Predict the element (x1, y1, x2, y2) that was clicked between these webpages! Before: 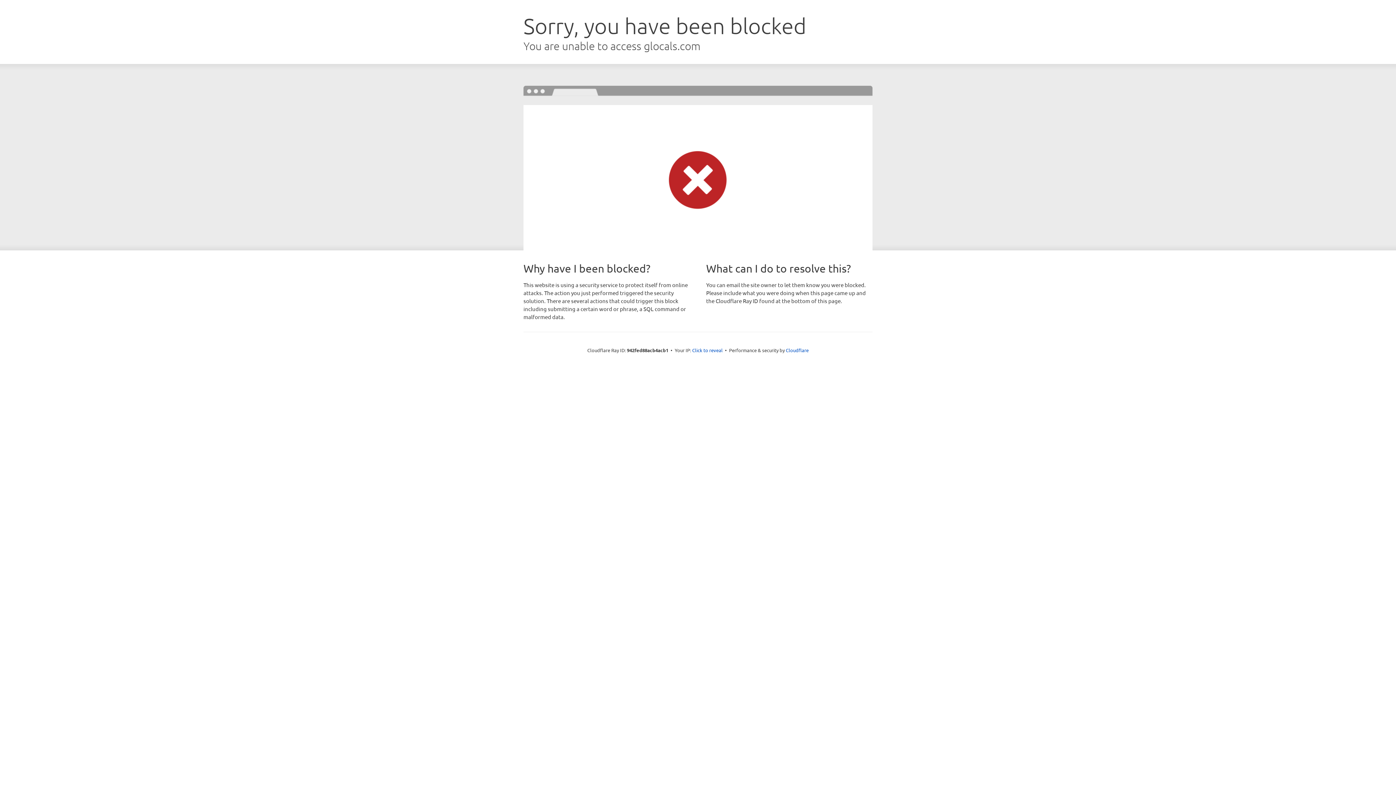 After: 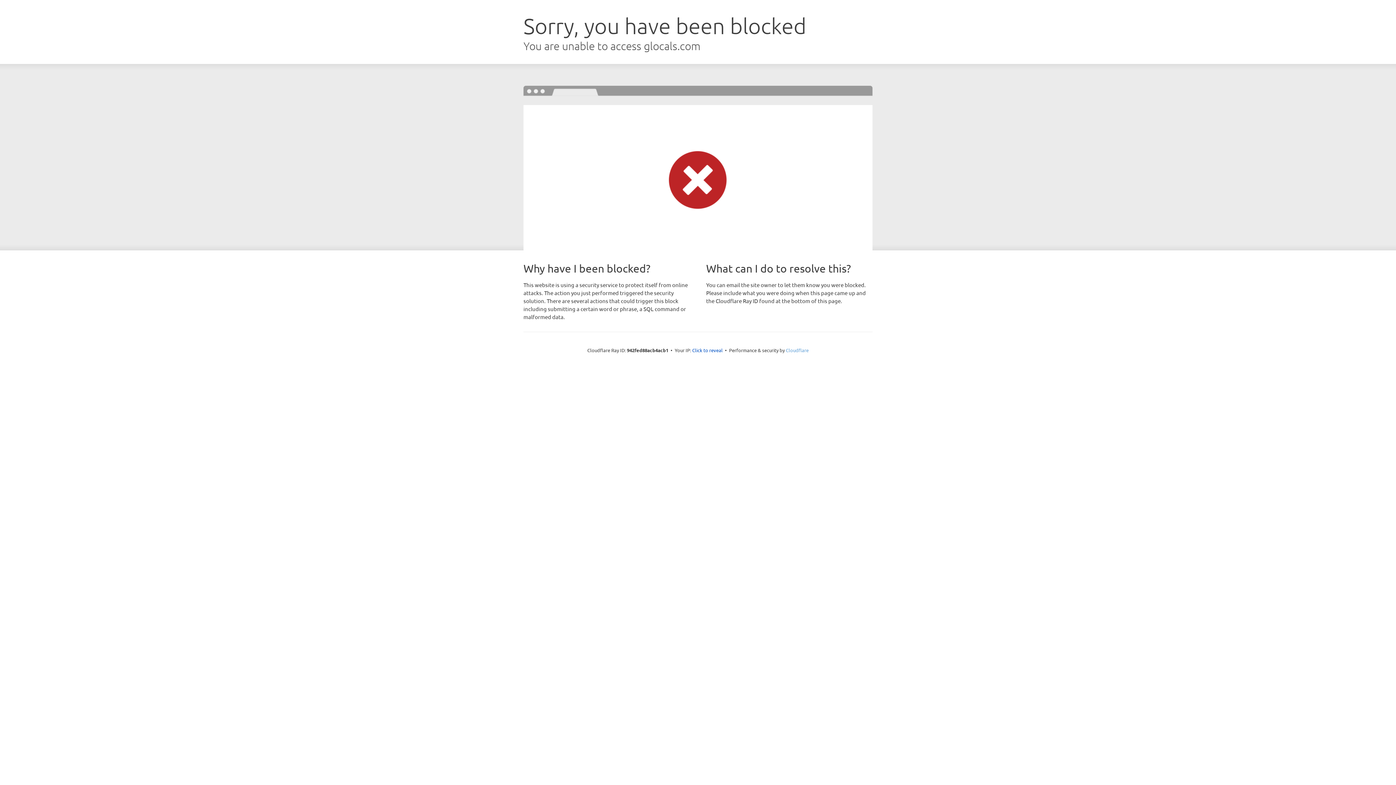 Action: bbox: (786, 347, 808, 353) label: Cloudflare